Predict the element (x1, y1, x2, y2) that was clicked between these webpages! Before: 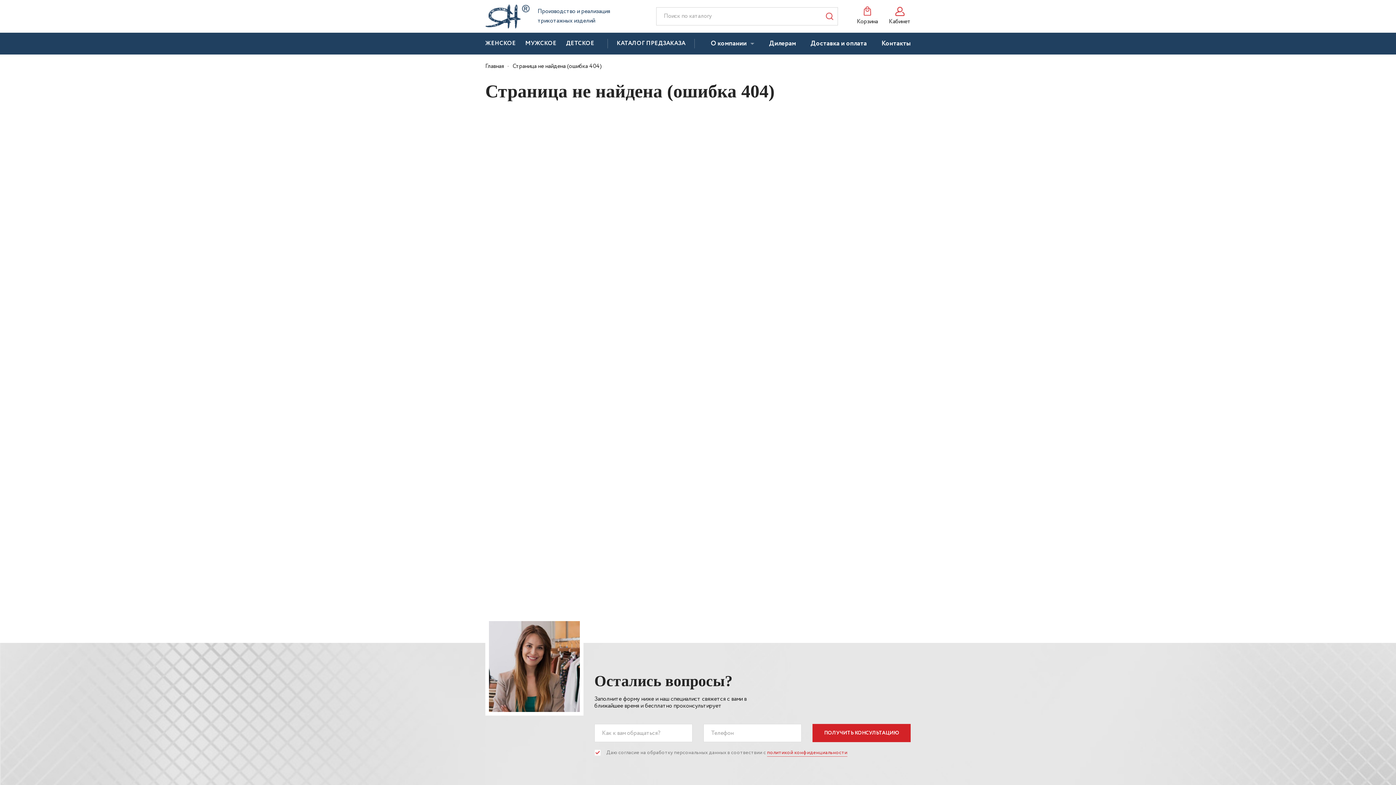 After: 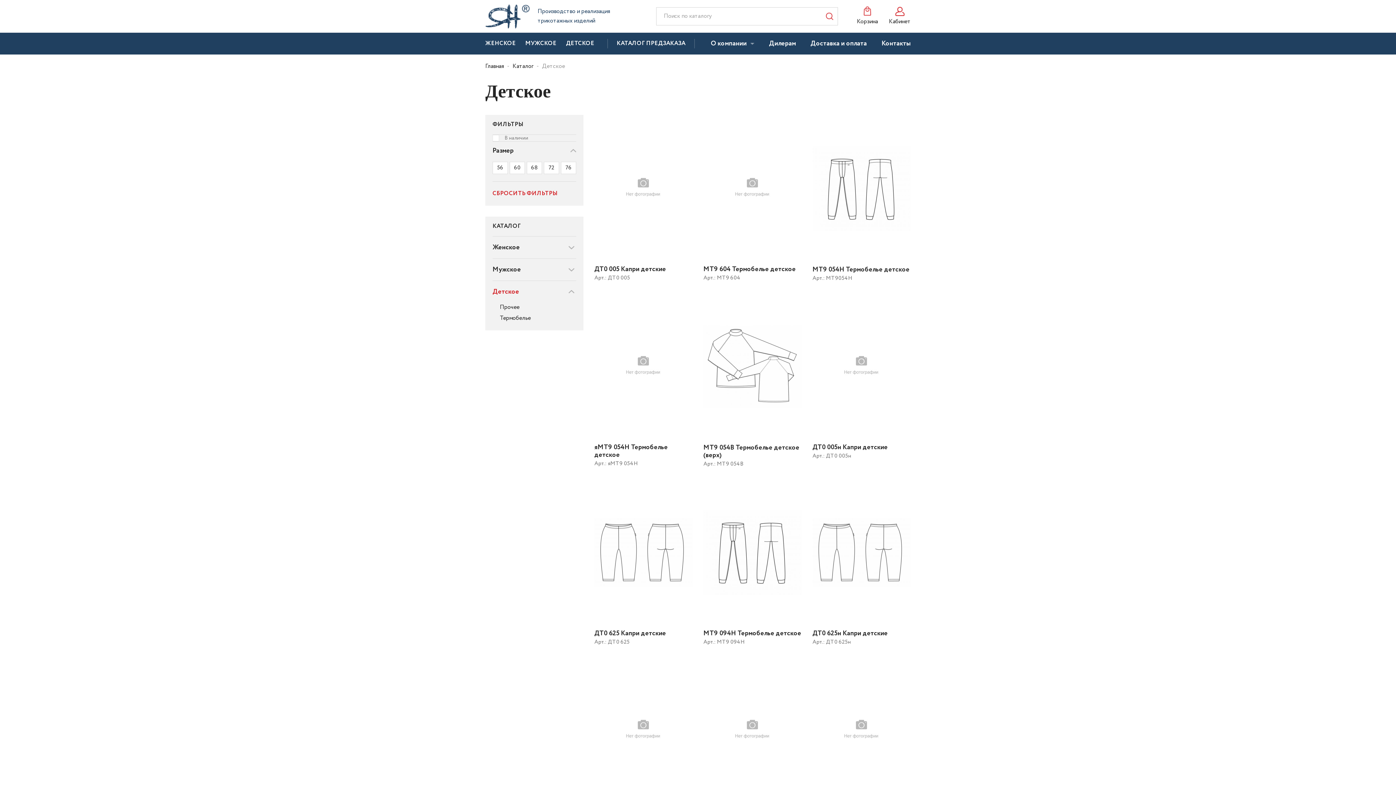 Action: bbox: (566, 38, 594, 48) label: ДЕТСКОЕ